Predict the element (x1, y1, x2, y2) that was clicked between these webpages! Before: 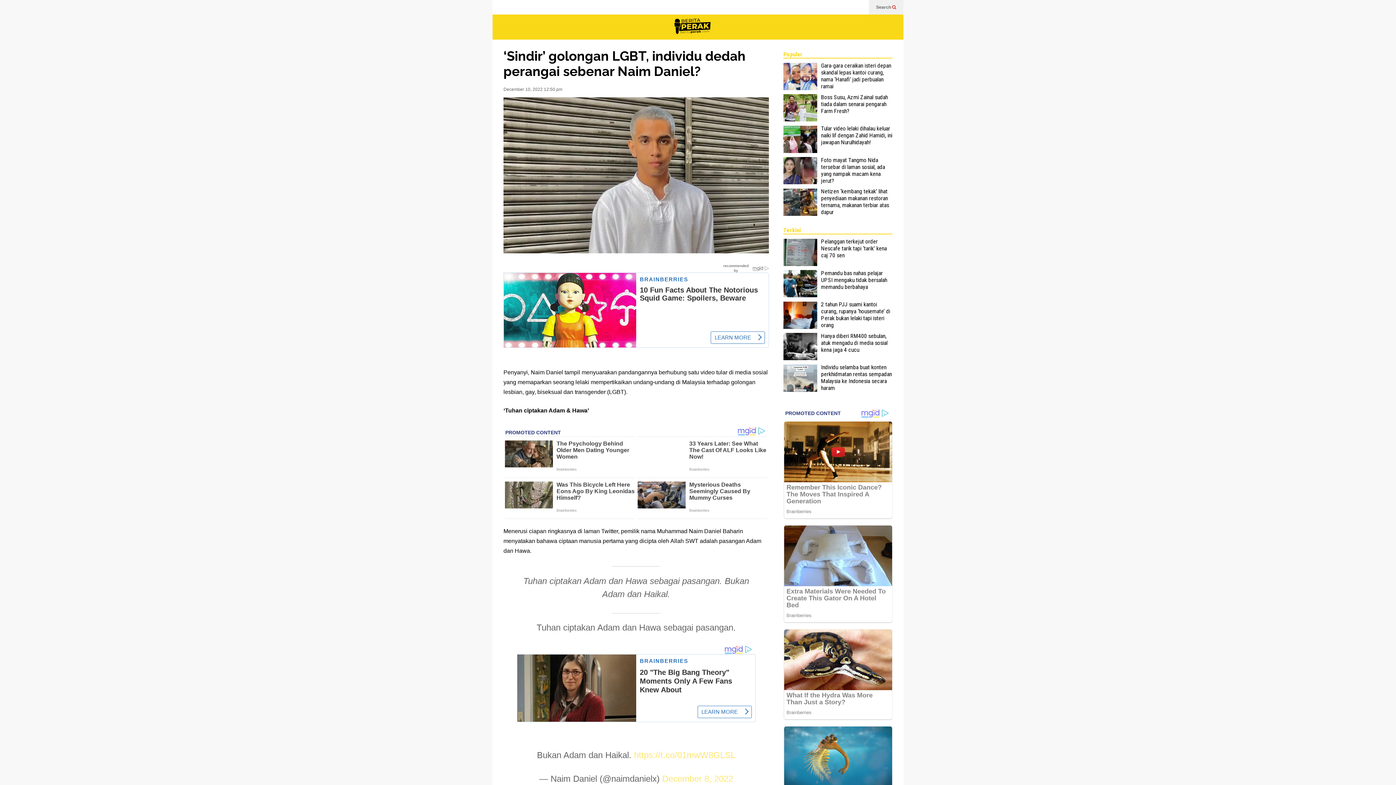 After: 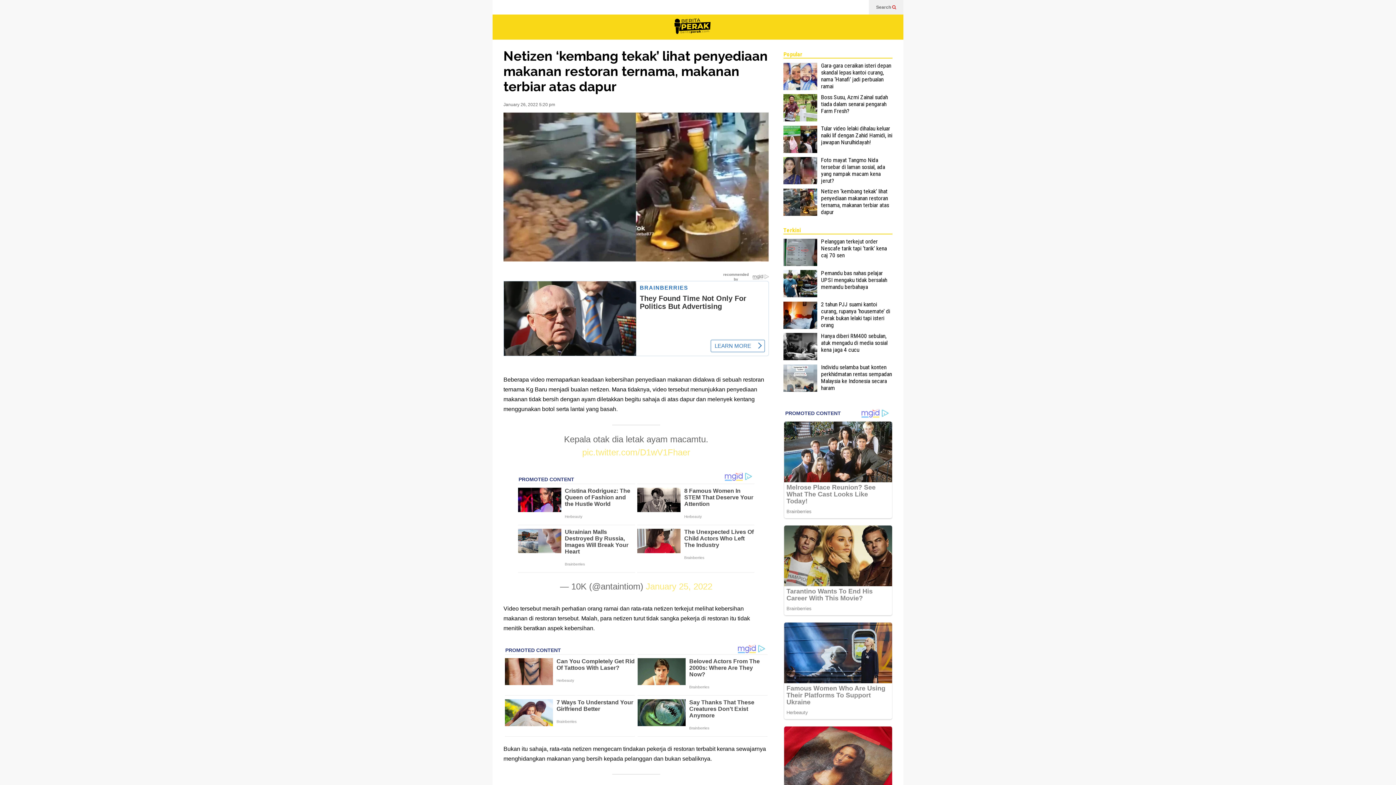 Action: bbox: (783, 205, 817, 215)